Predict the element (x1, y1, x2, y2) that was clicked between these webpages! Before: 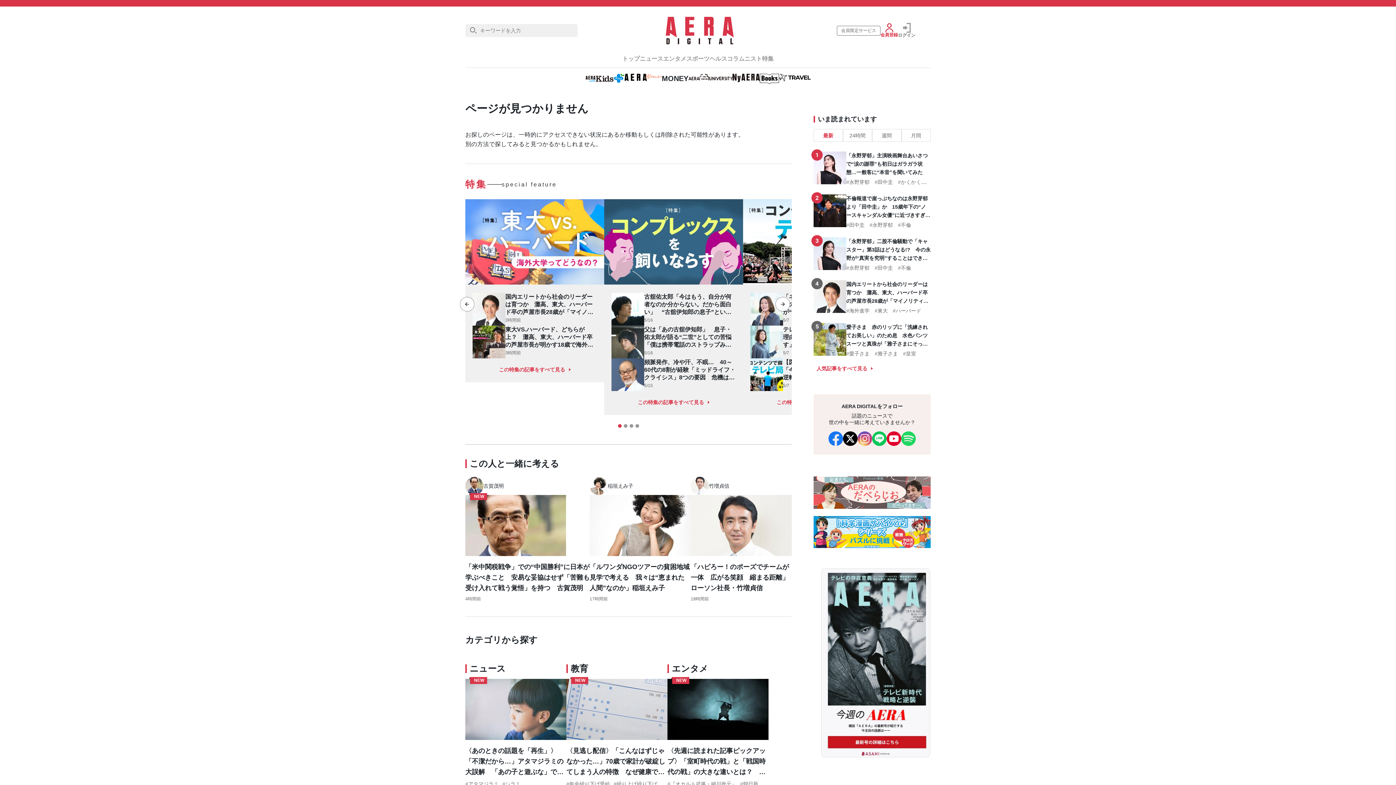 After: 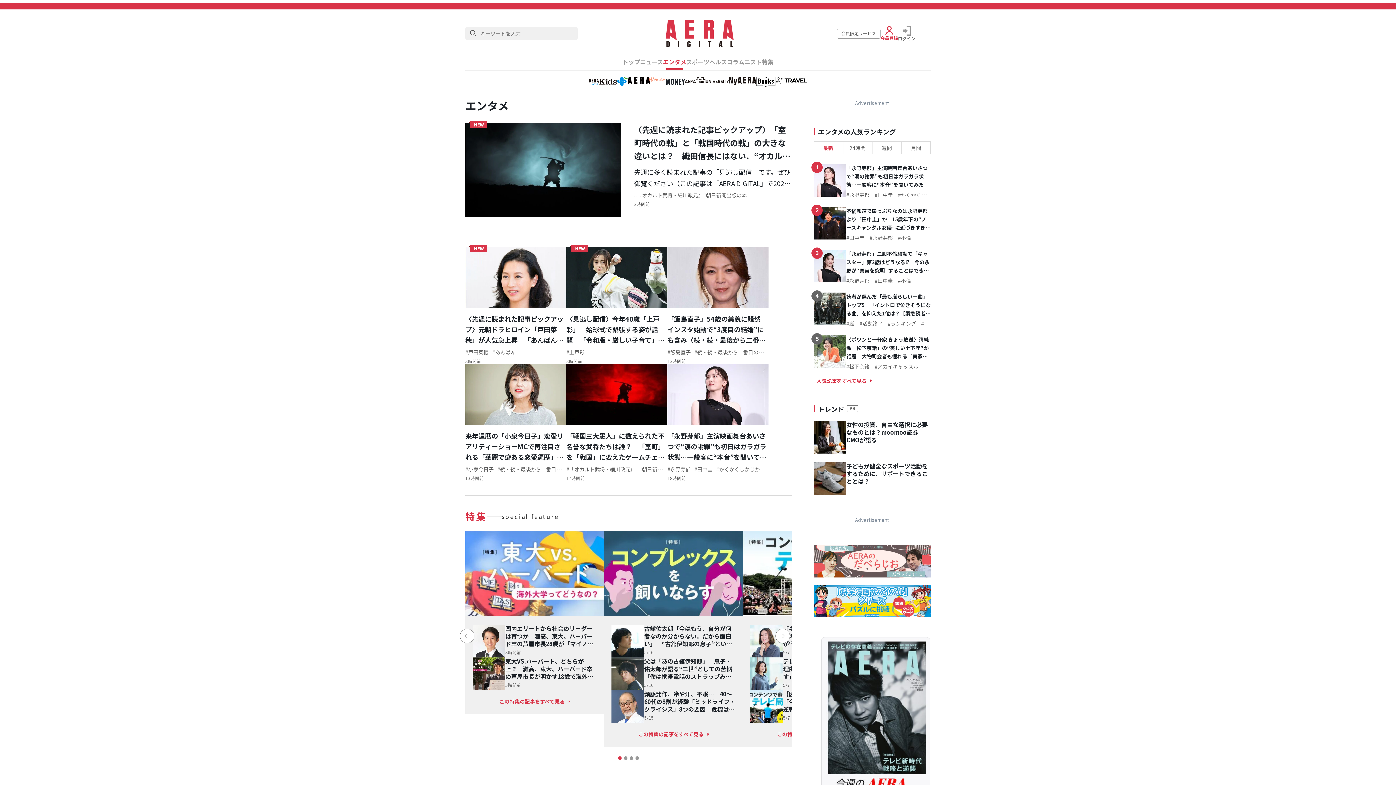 Action: label: エンタメ bbox: (663, 55, 686, 62)